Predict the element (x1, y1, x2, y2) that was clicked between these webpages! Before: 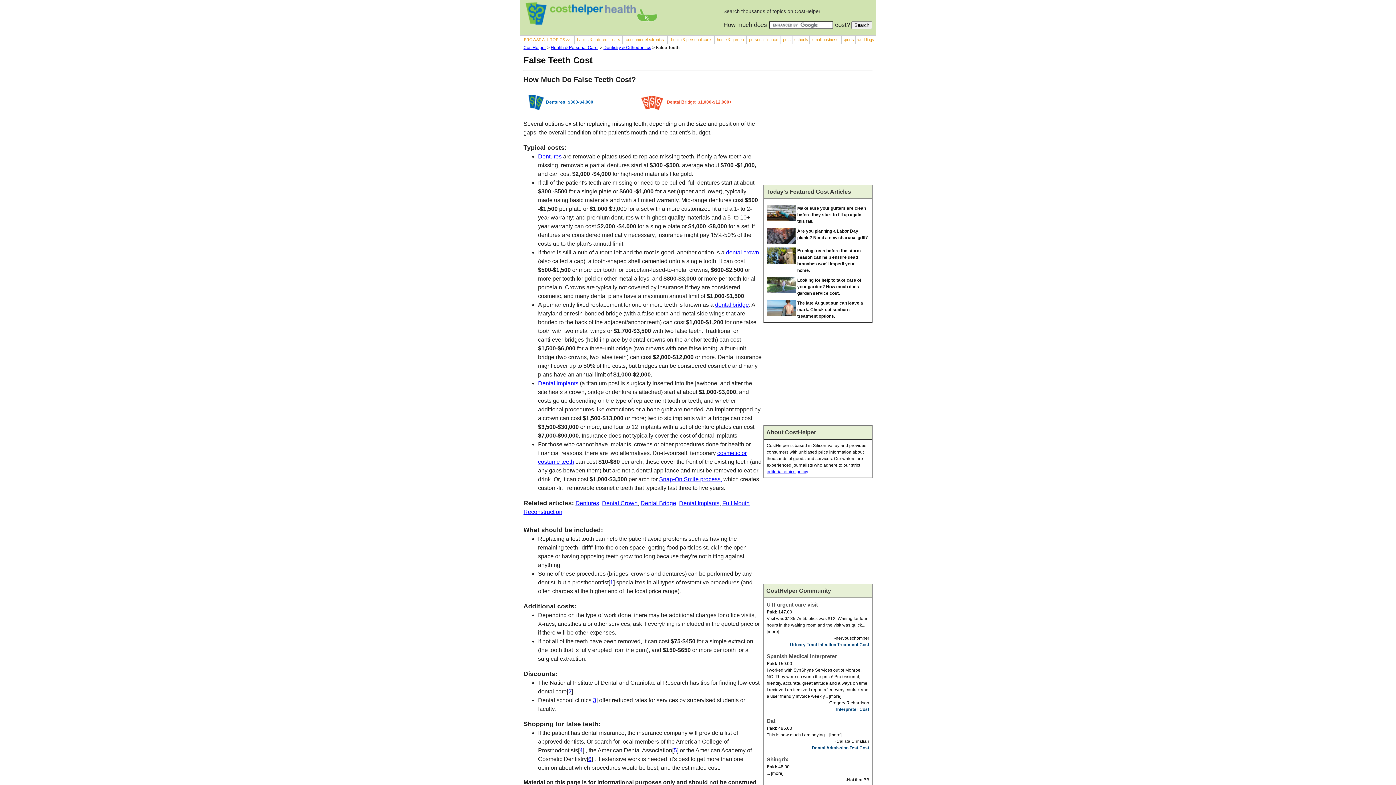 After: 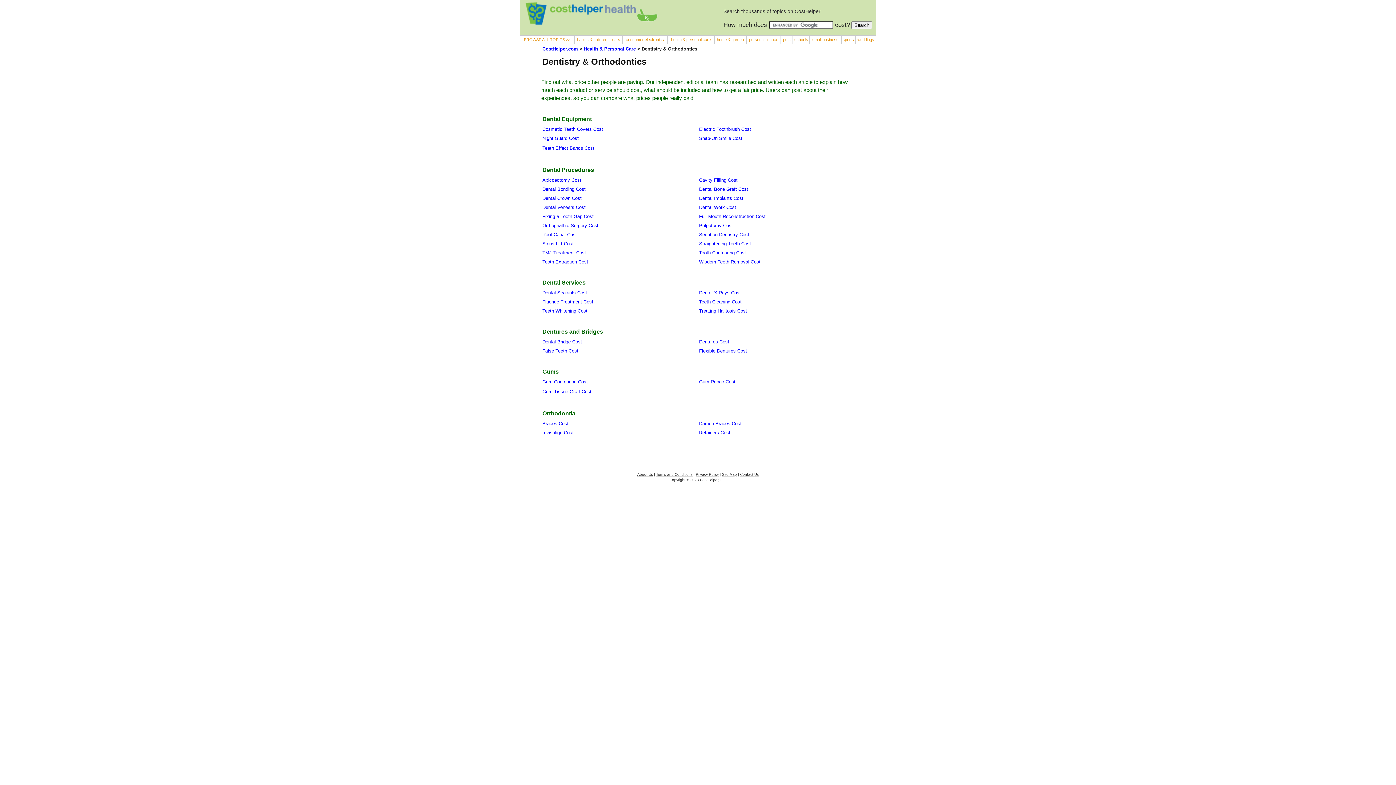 Action: bbox: (603, 45, 651, 50) label: Dentistry & Orthodontics